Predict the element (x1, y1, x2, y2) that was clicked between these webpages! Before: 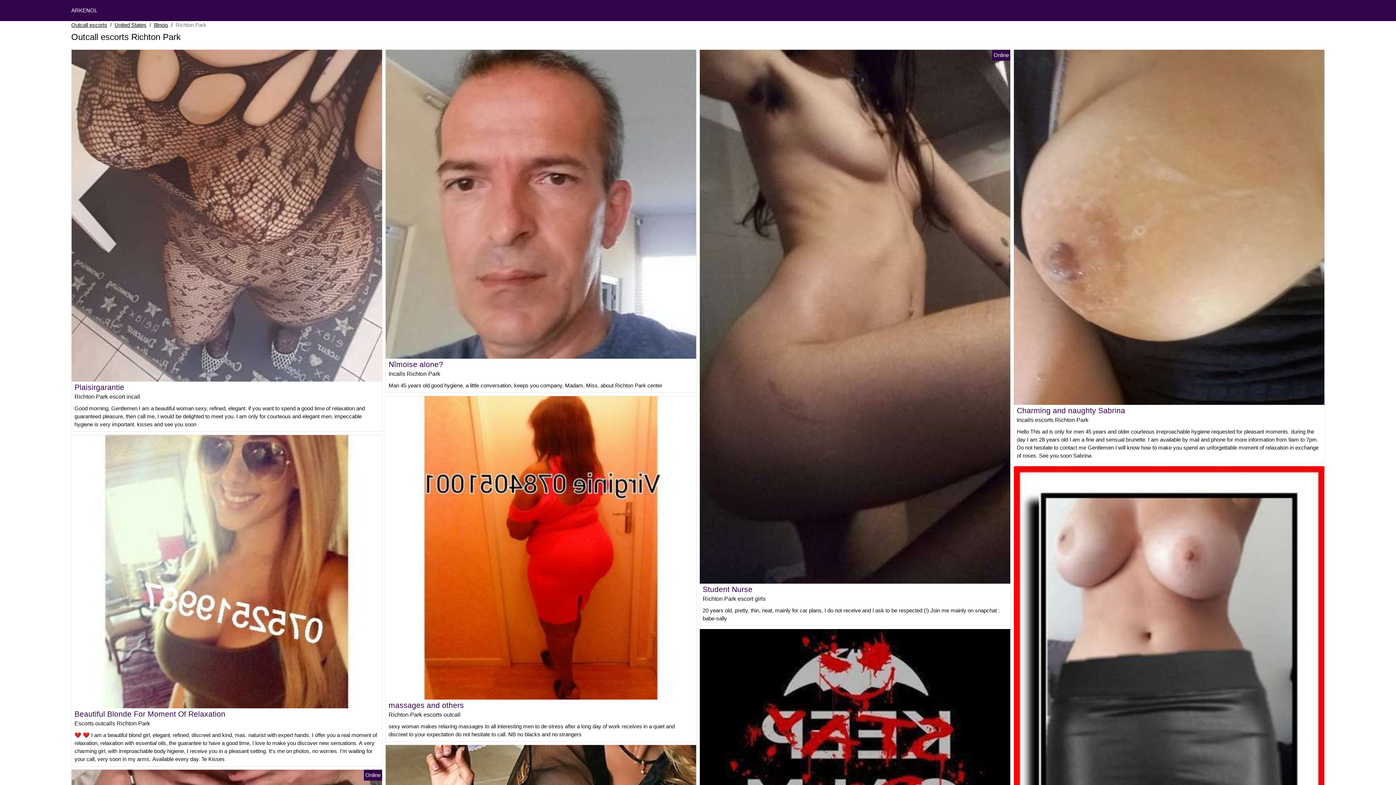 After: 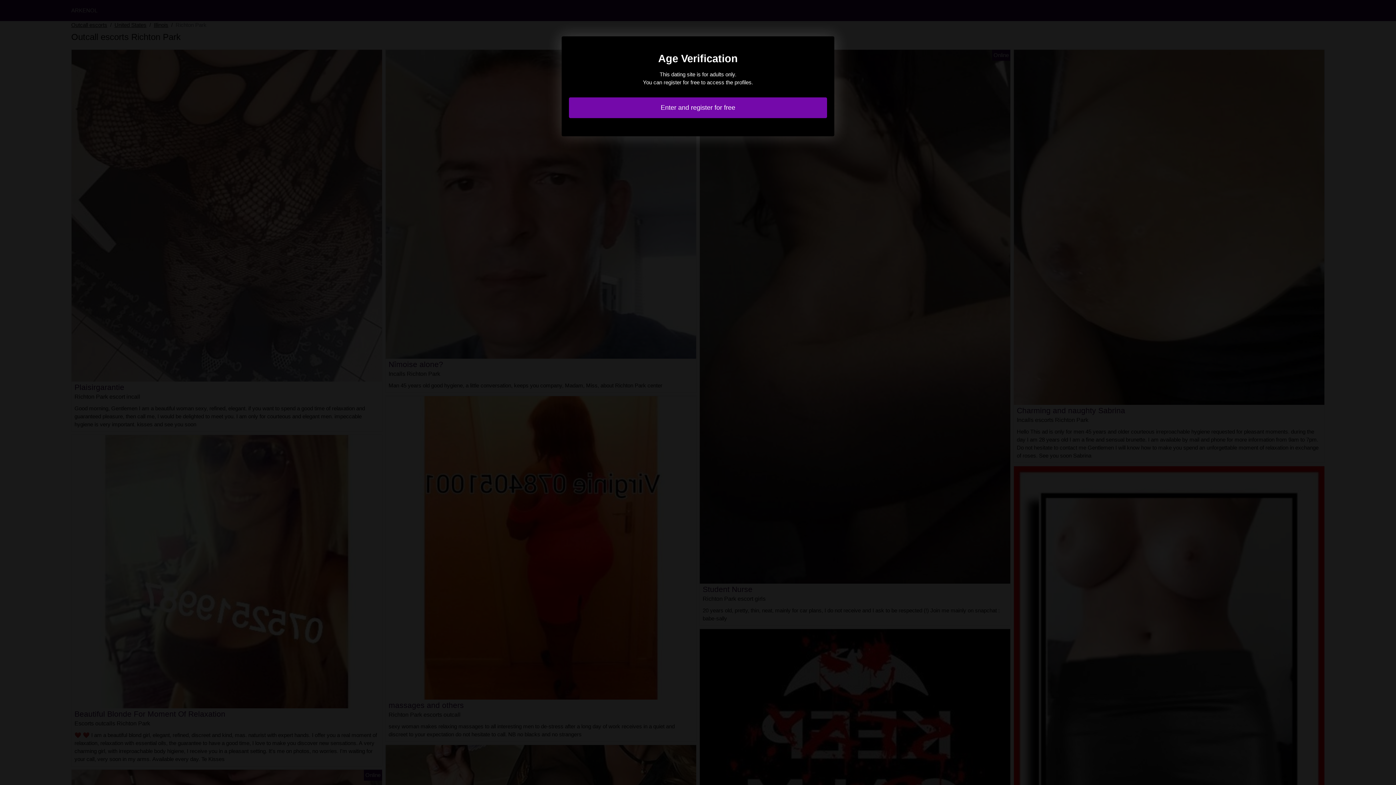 Action: label: Charming and naughty Sabrina bbox: (1017, 406, 1125, 415)